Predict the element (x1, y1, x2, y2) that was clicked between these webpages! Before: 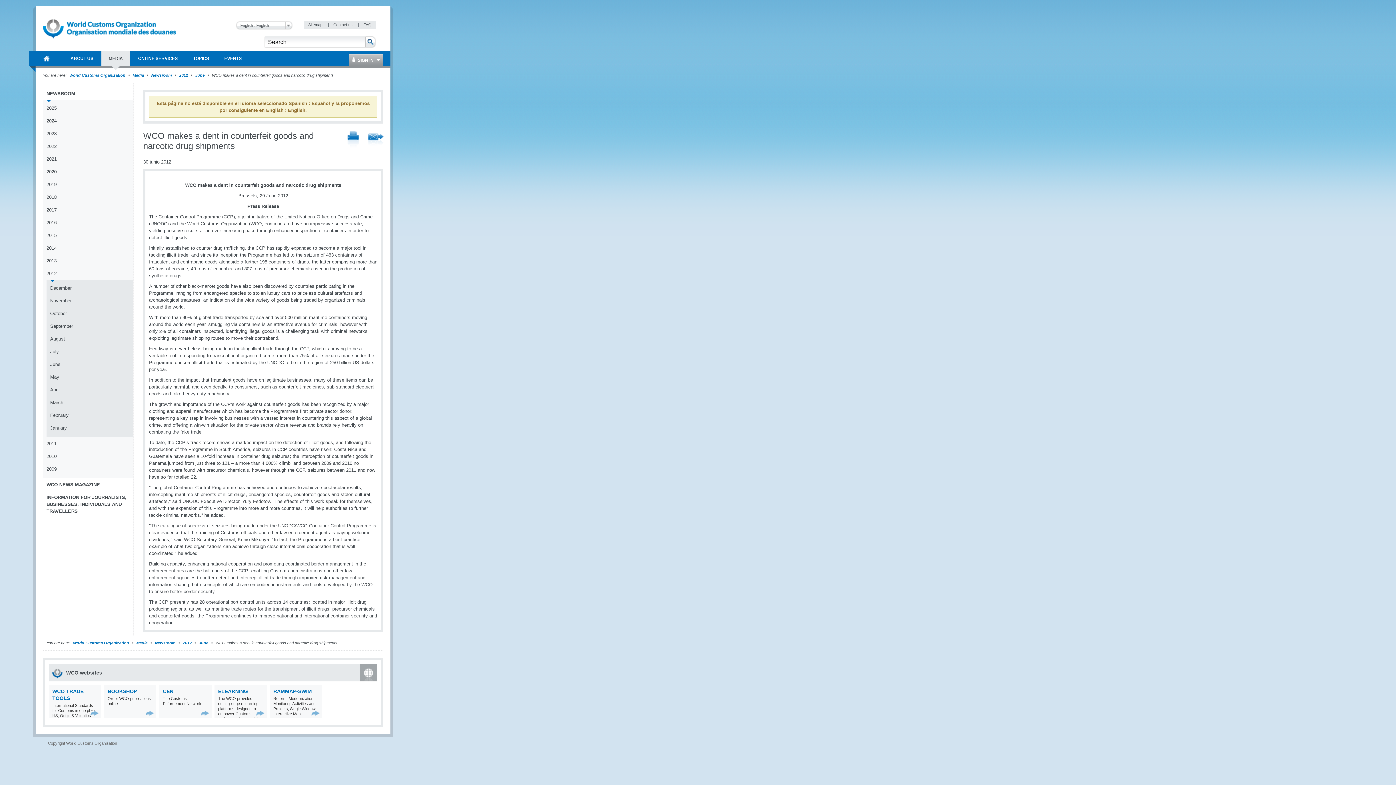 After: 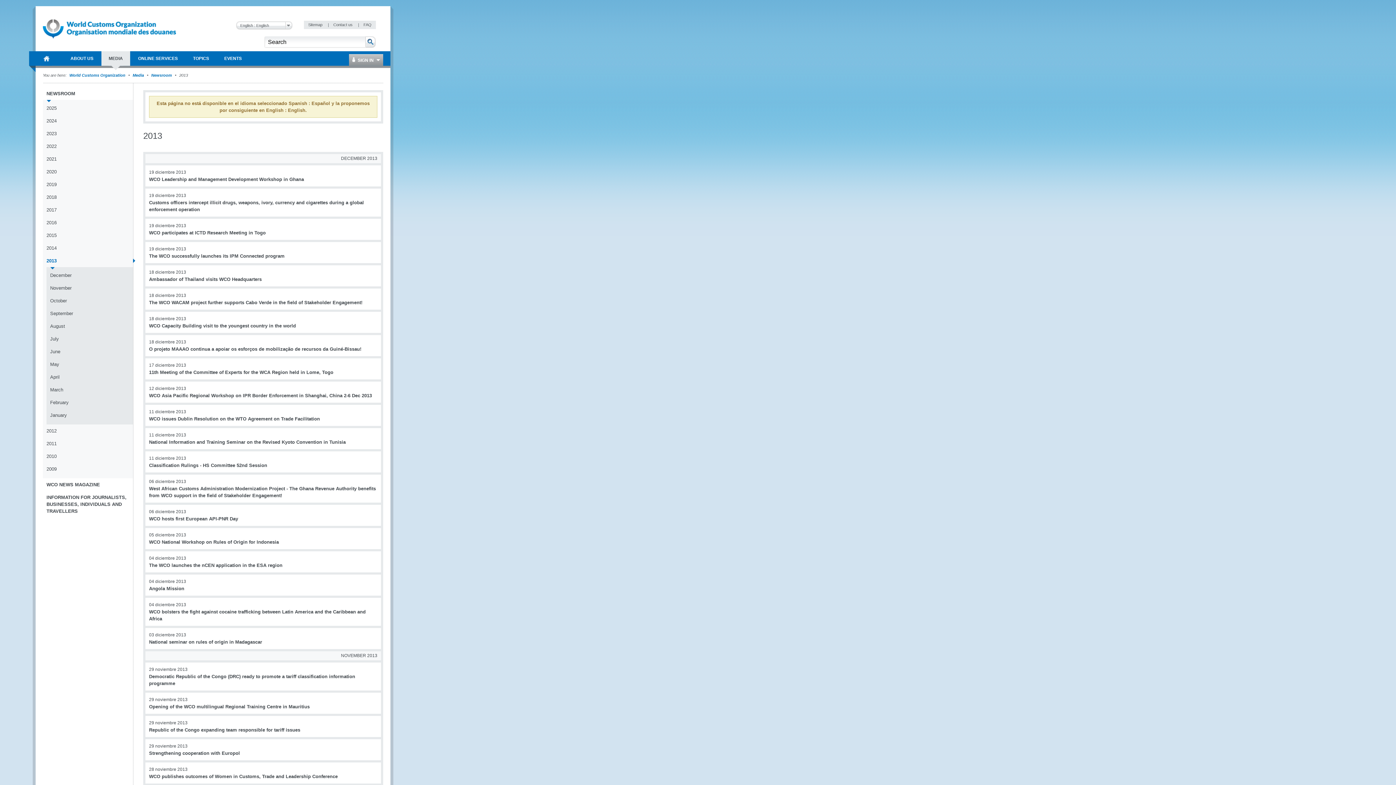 Action: bbox: (46, 257, 133, 267) label: 2013